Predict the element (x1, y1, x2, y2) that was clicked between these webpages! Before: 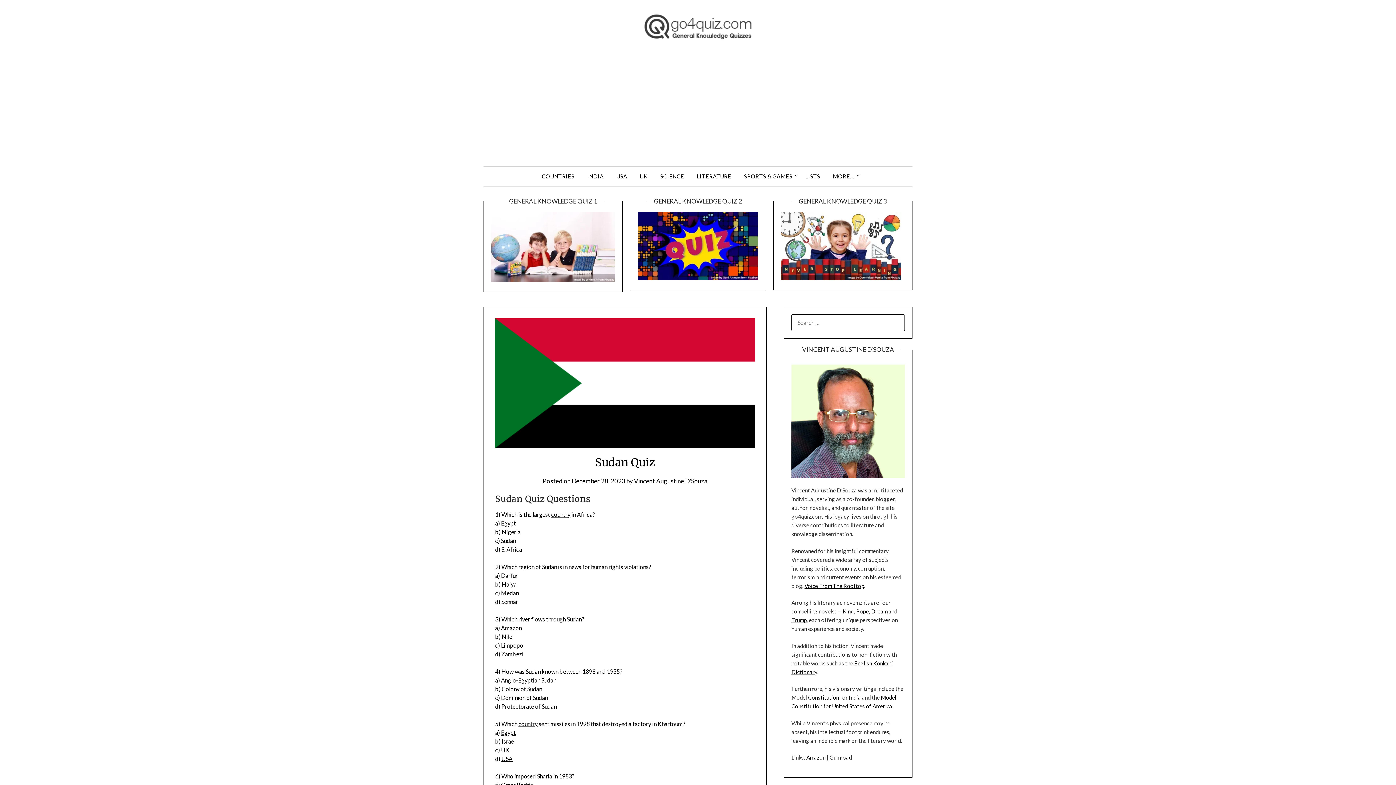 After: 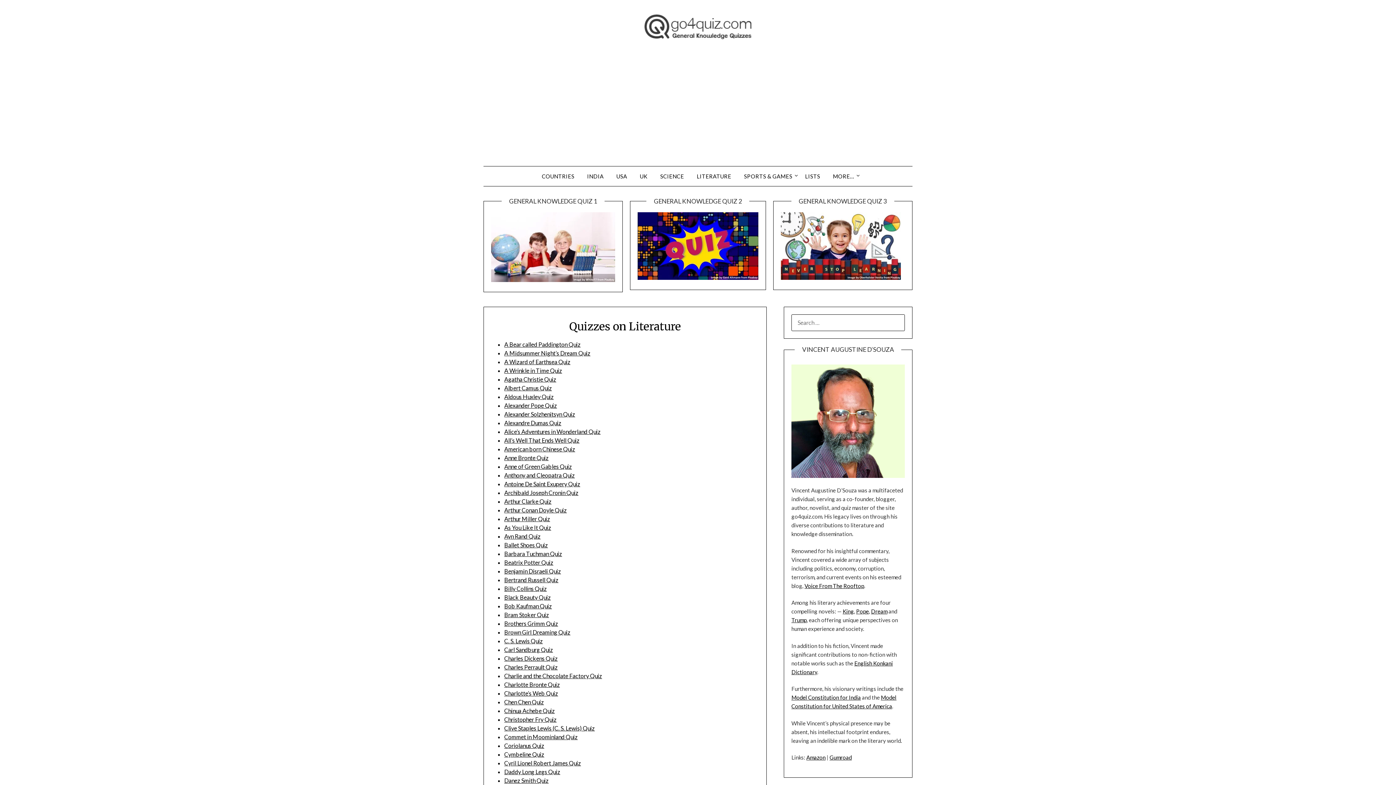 Action: label: LITERATURE bbox: (691, 166, 737, 186)